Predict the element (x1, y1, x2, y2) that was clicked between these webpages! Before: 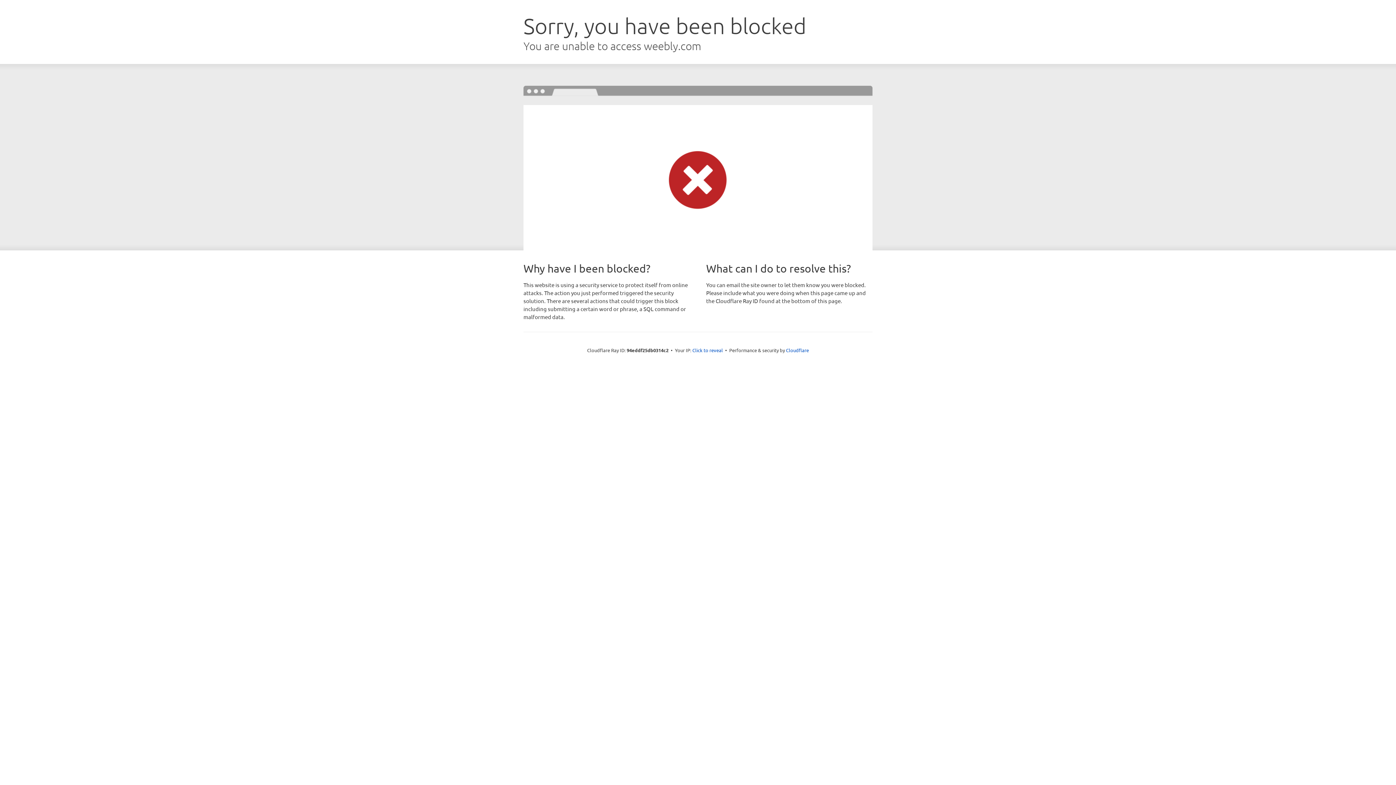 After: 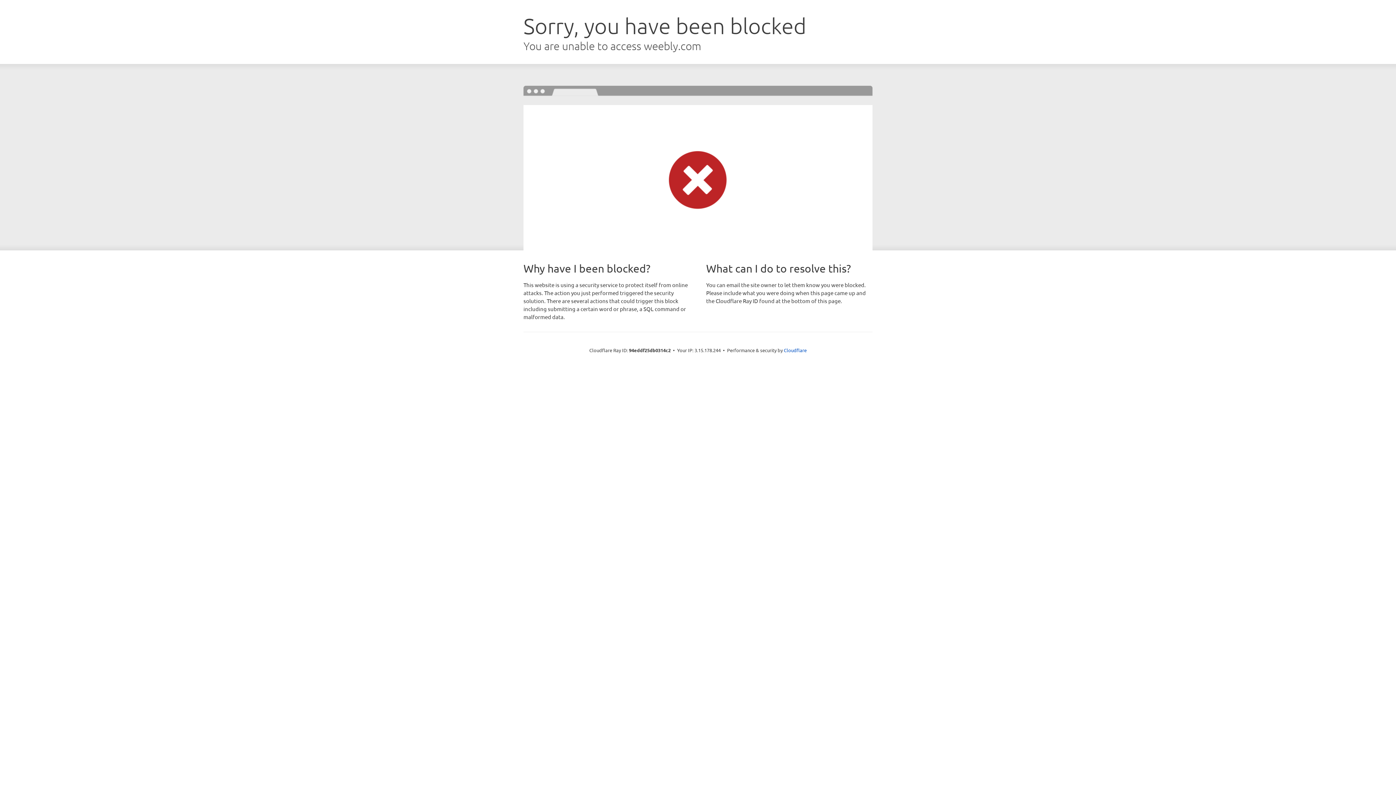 Action: bbox: (692, 346, 723, 353) label: Click to reveal